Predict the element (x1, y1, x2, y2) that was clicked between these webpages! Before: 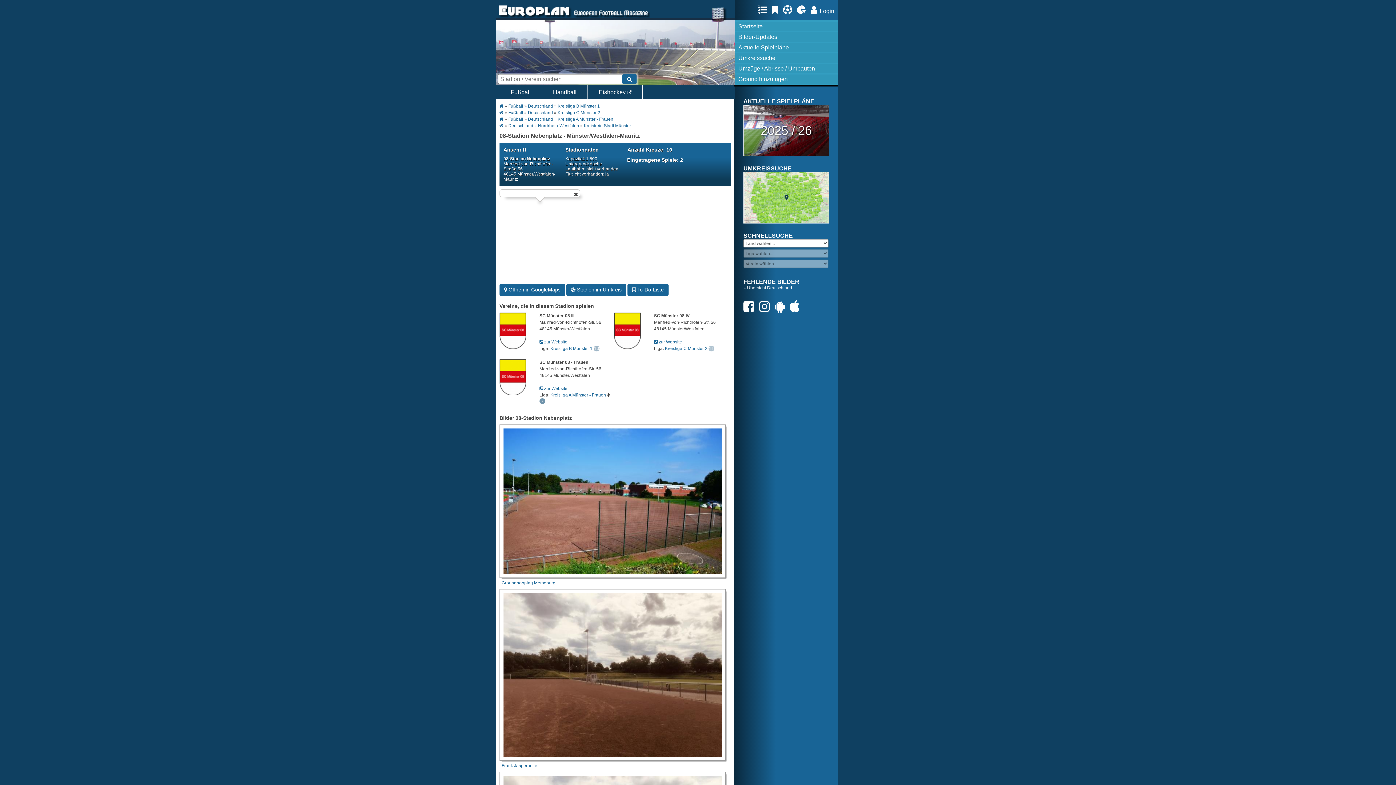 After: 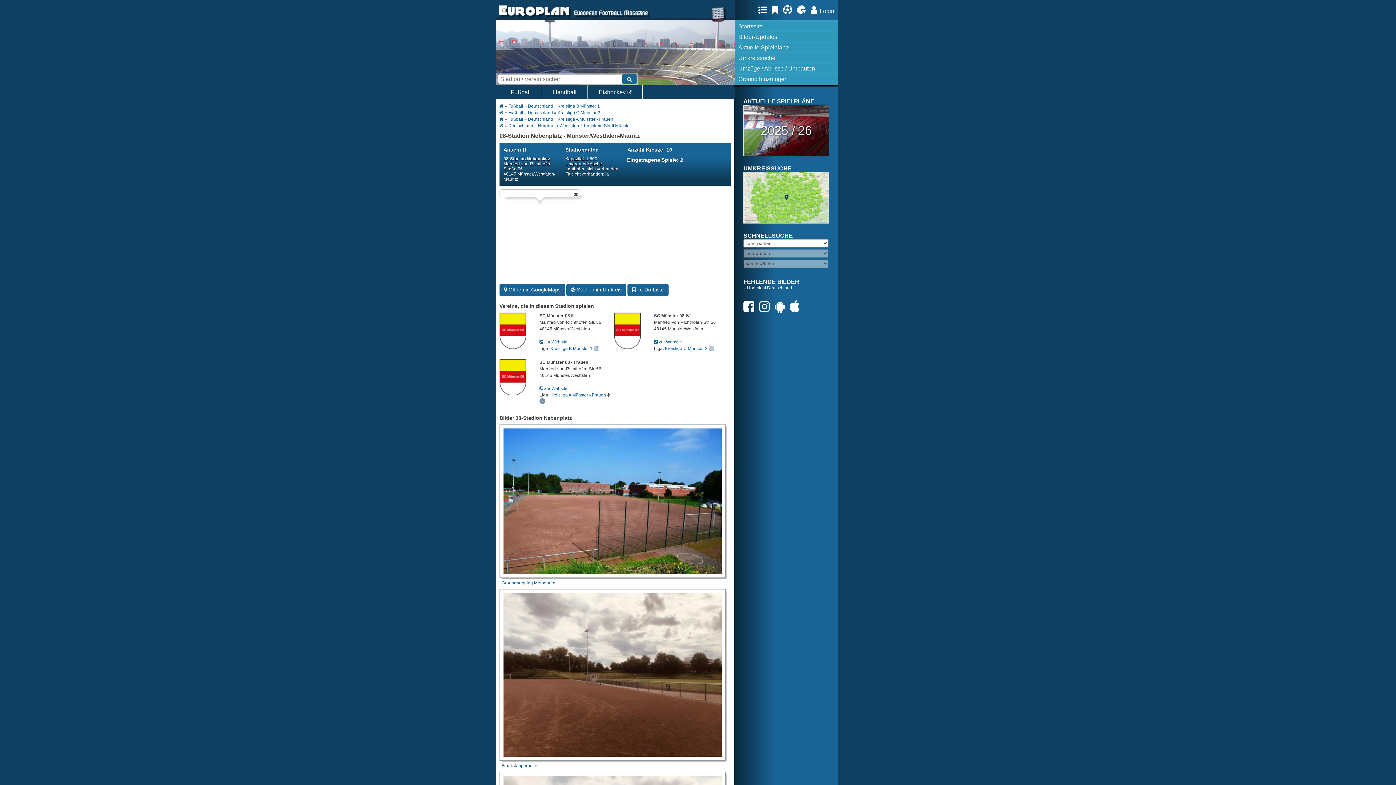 Action: bbox: (501, 580, 555, 585) label: Groundhopping Merseburg